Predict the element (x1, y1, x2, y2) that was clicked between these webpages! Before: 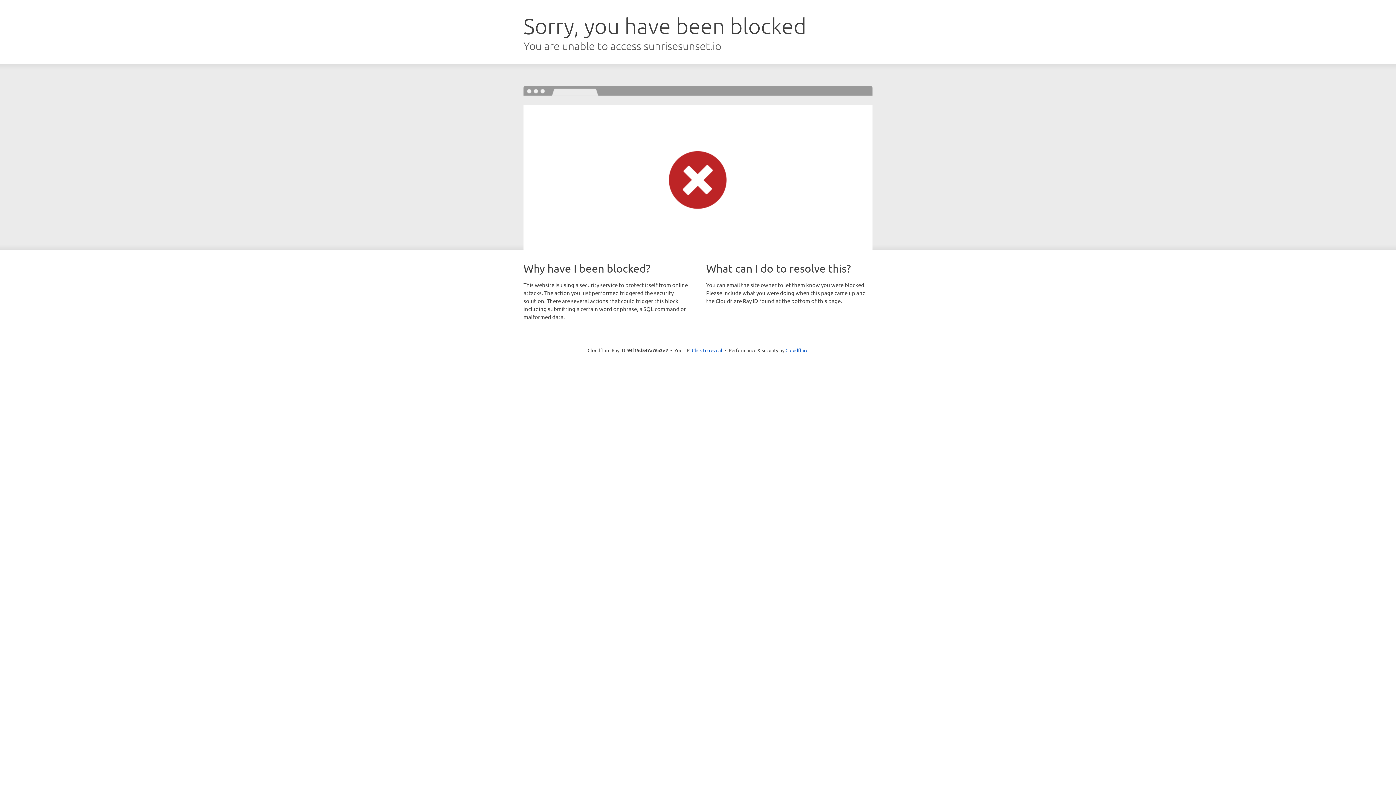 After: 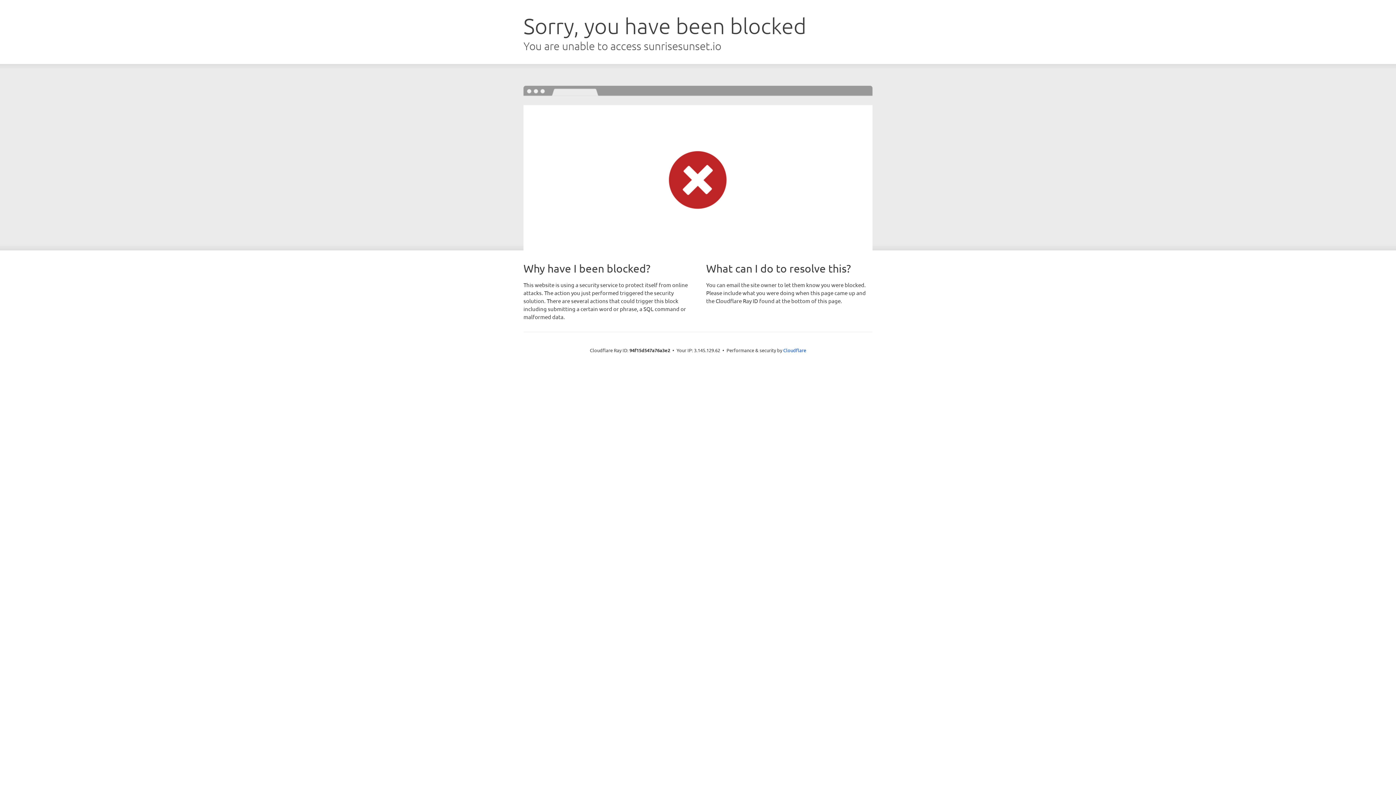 Action: bbox: (692, 346, 722, 353) label: Click to reveal